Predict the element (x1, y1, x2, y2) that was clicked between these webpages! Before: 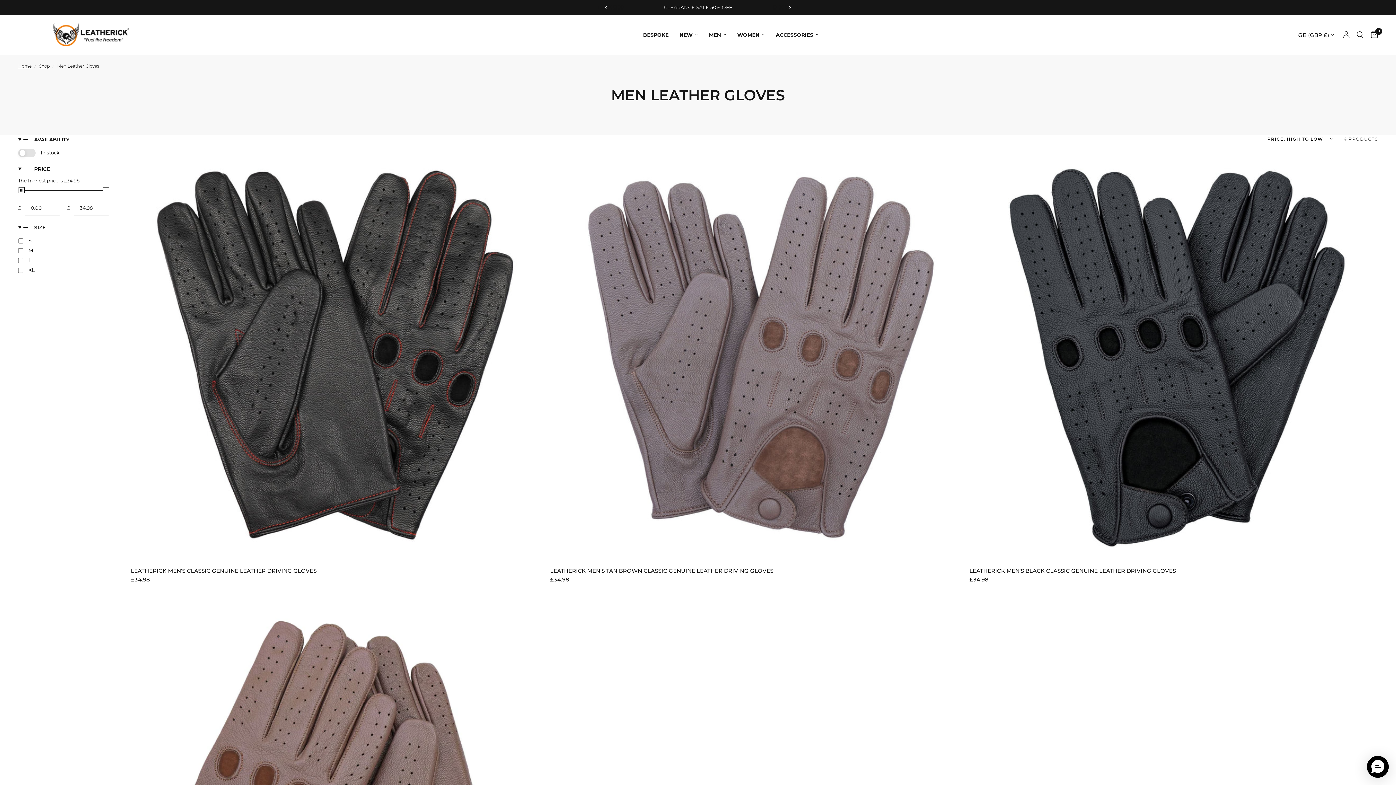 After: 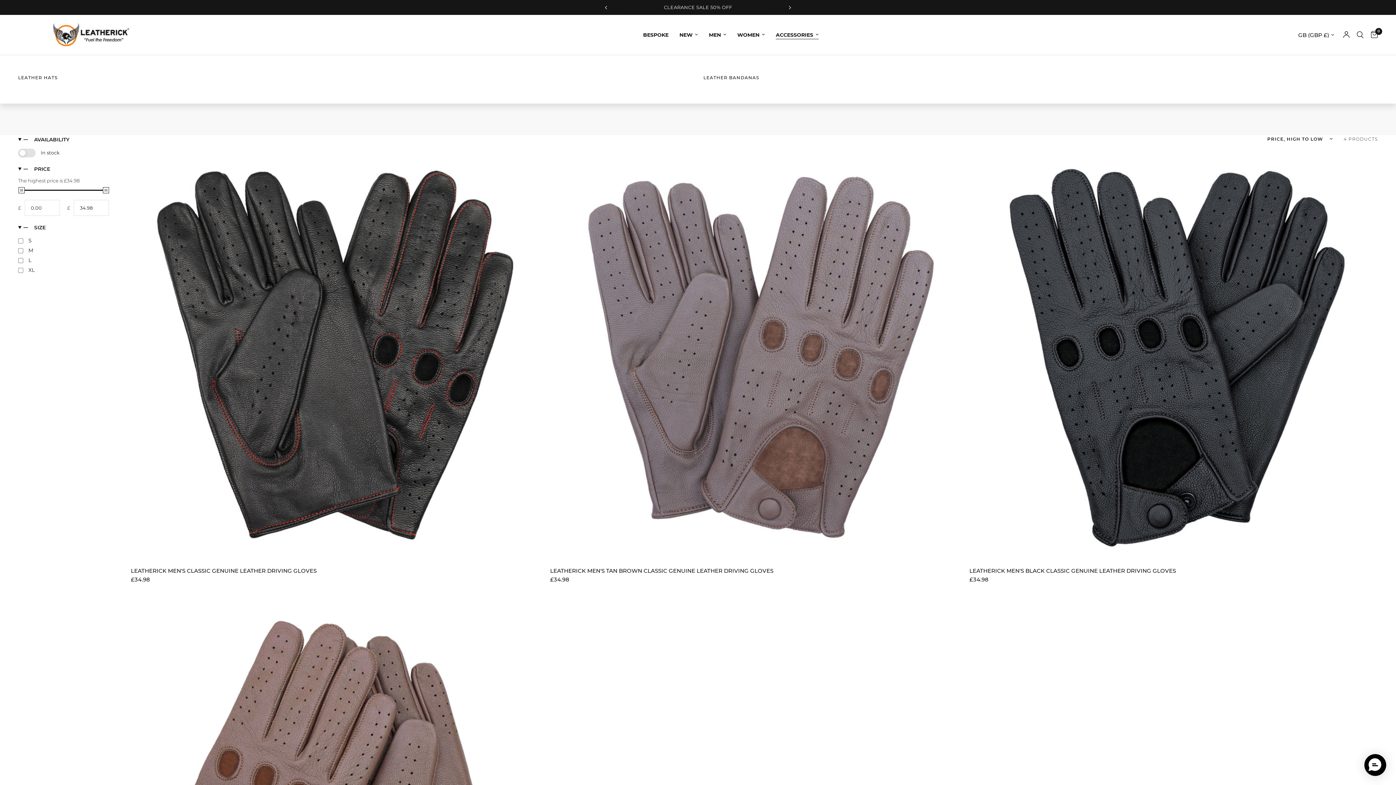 Action: bbox: (776, 30, 818, 38) label: ACCESSORIES